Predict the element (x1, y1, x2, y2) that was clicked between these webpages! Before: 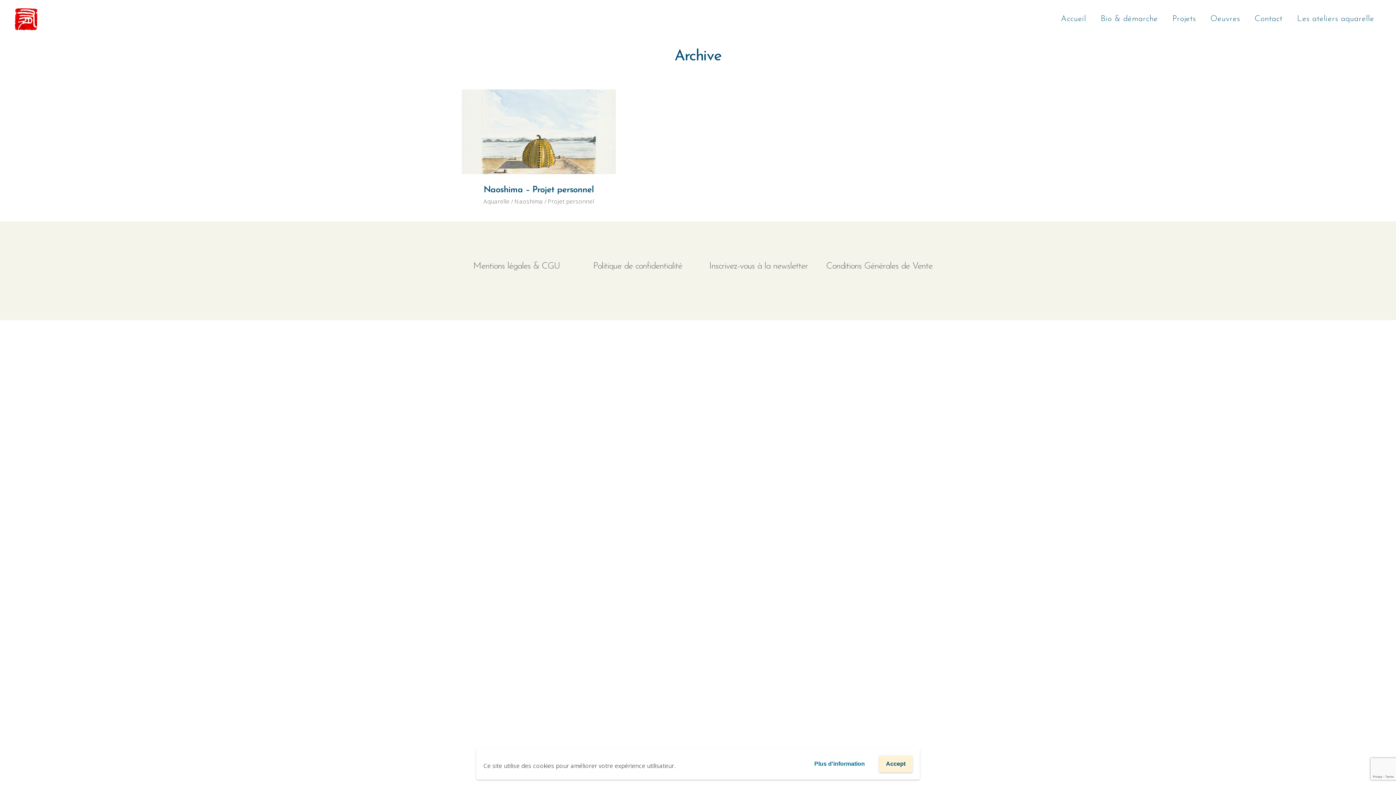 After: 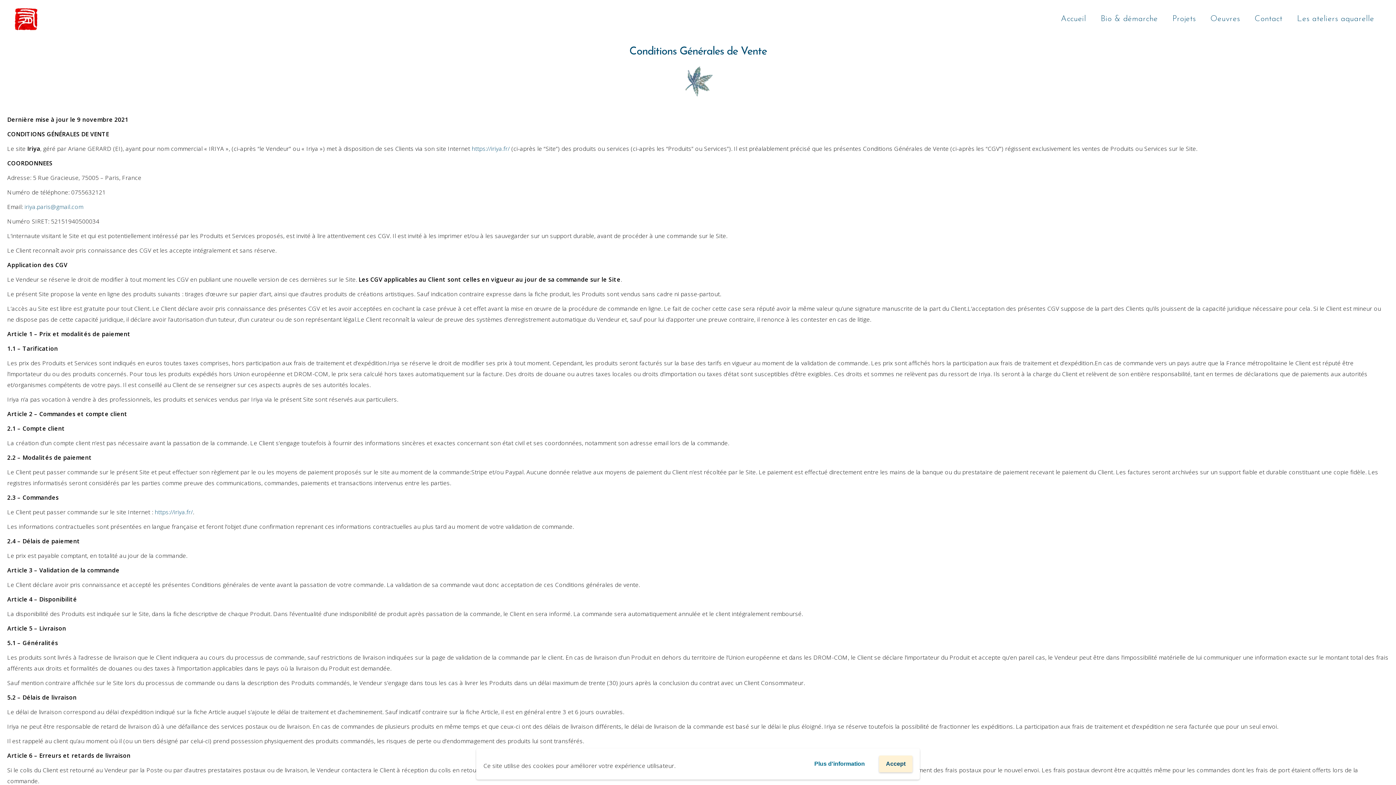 Action: label: Conditions Générales de Vente bbox: (826, 261, 932, 270)